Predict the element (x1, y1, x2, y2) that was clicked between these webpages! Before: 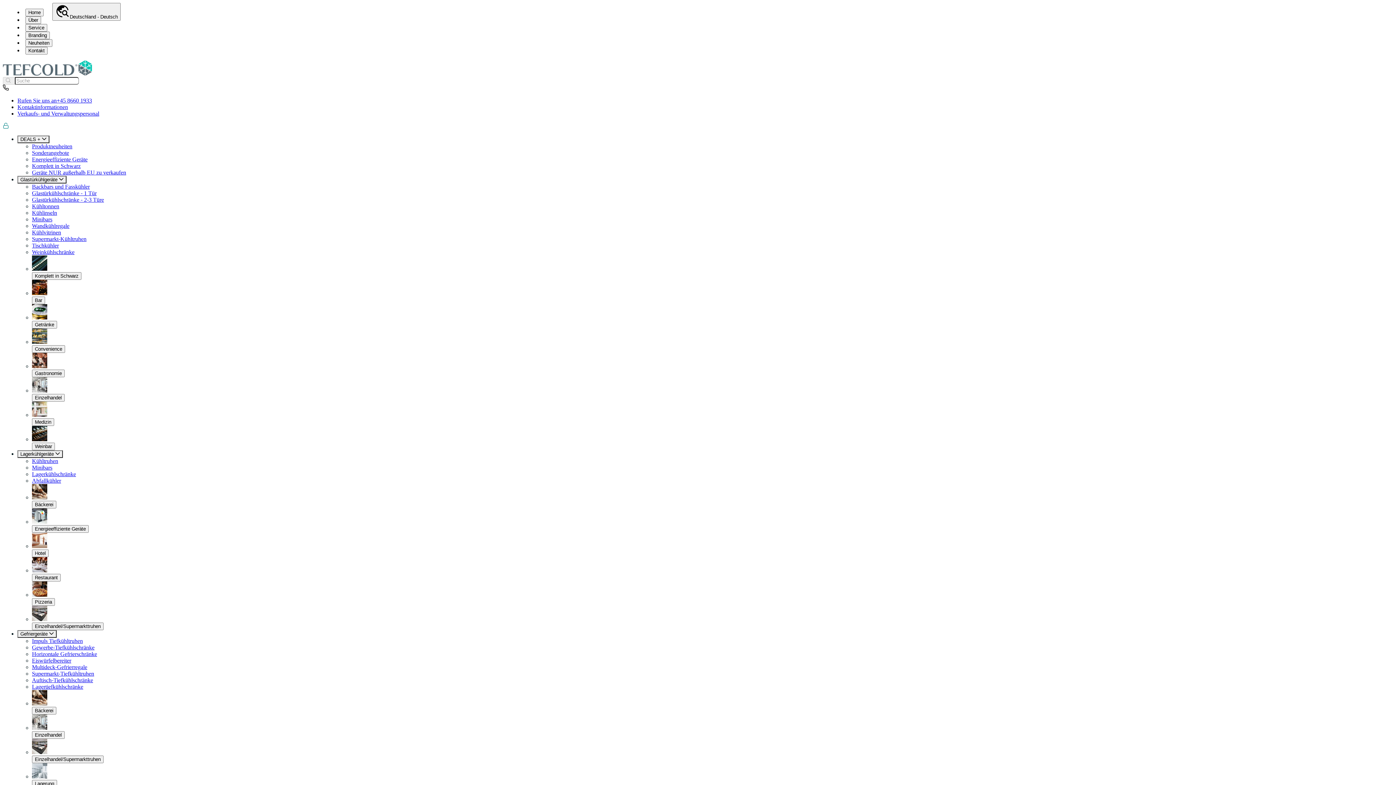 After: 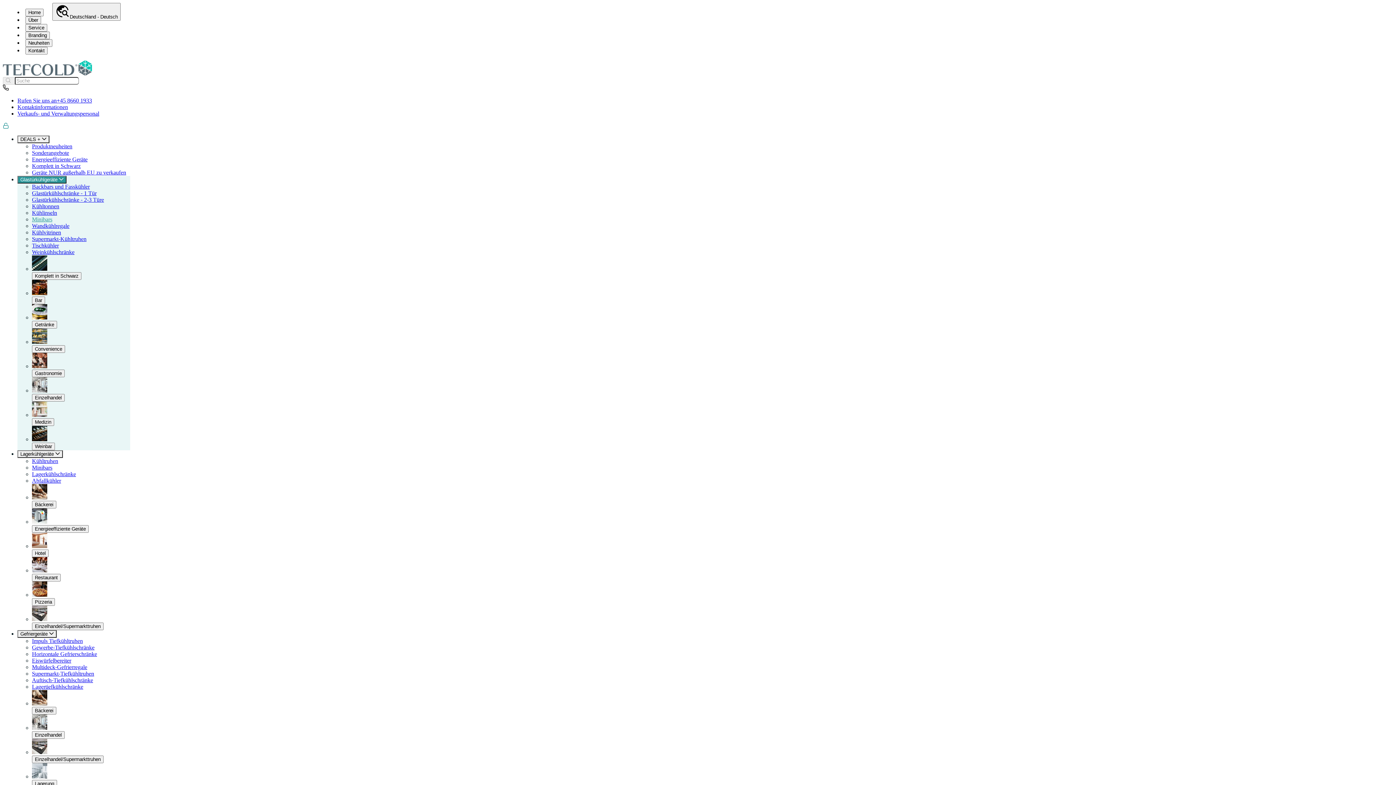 Action: label: Minibars bbox: (32, 206, 52, 212)